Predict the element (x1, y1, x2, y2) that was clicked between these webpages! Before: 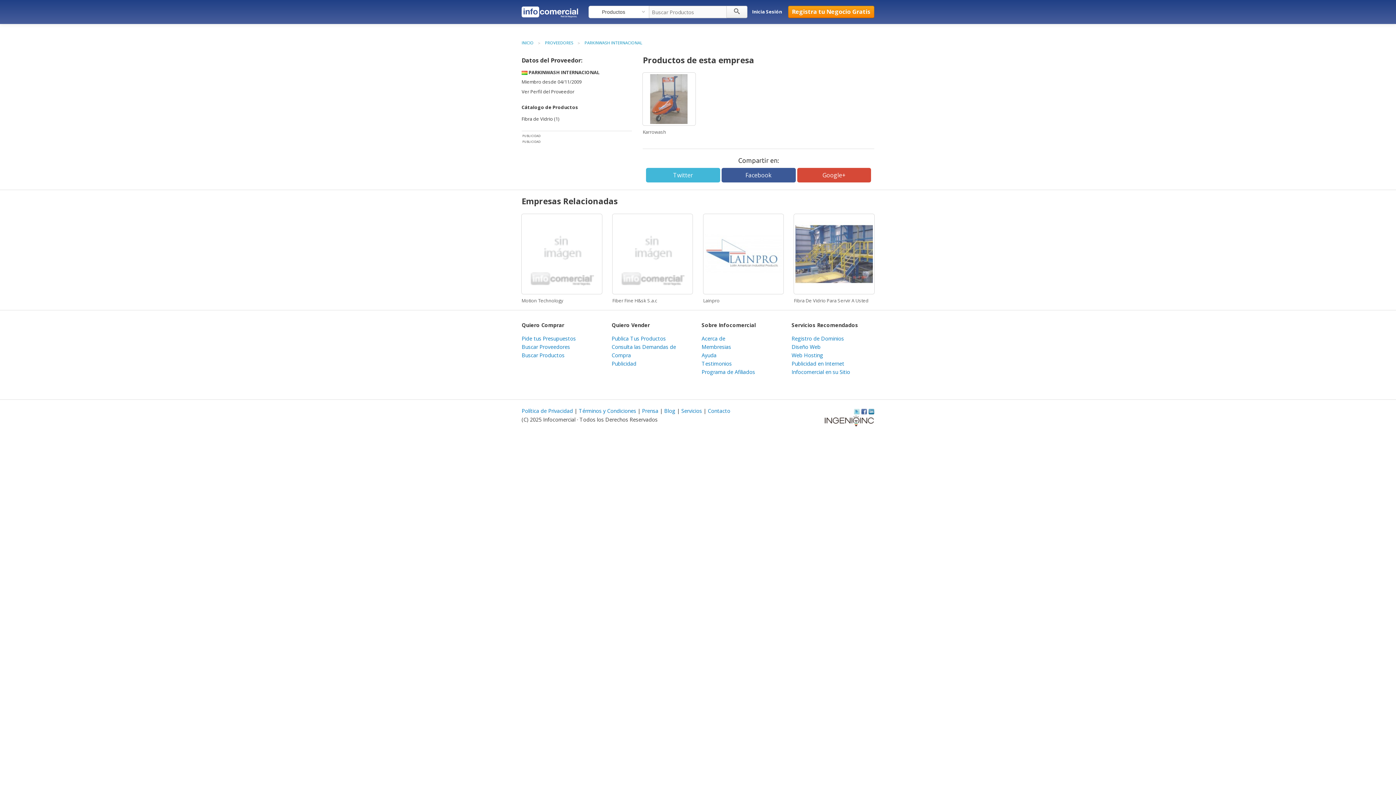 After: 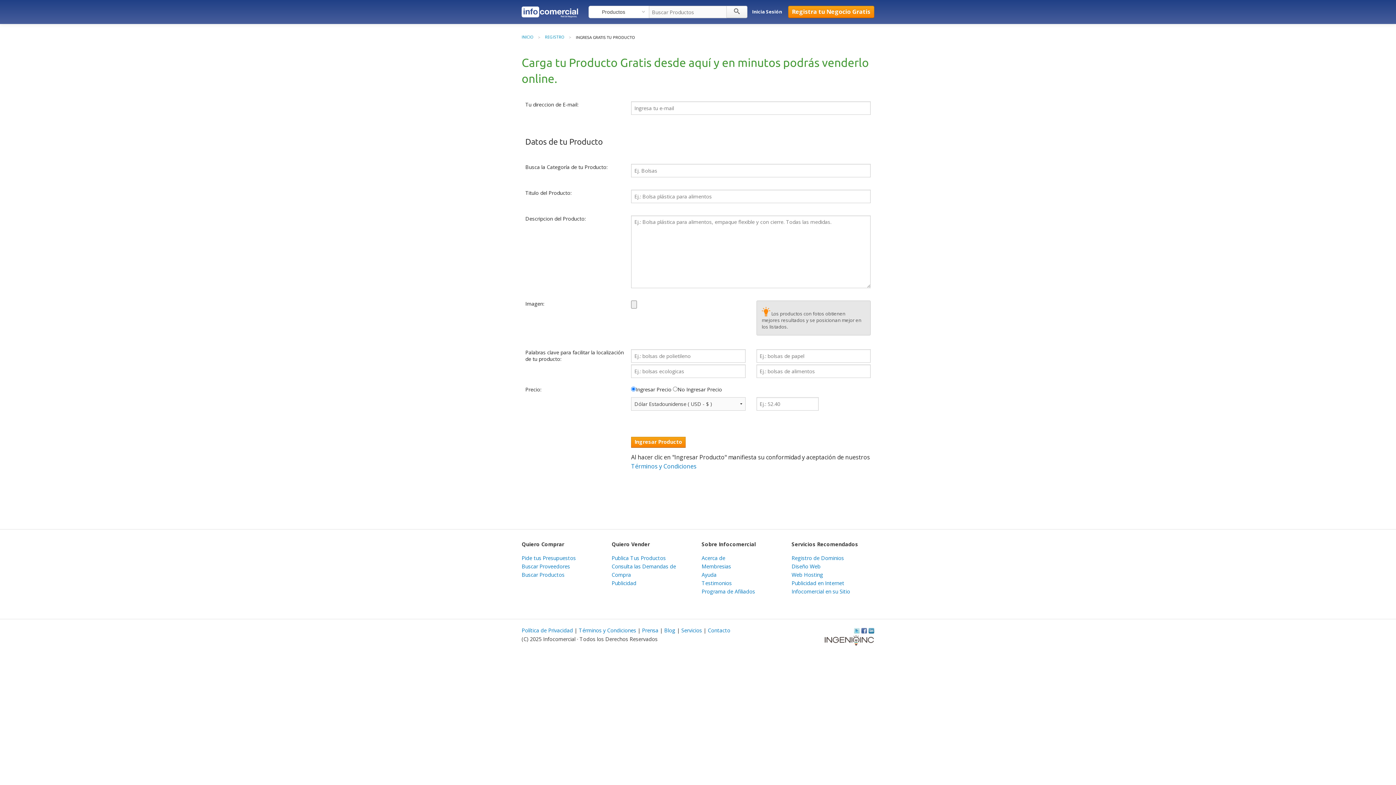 Action: label: Publica Tus Productos bbox: (611, 335, 666, 342)